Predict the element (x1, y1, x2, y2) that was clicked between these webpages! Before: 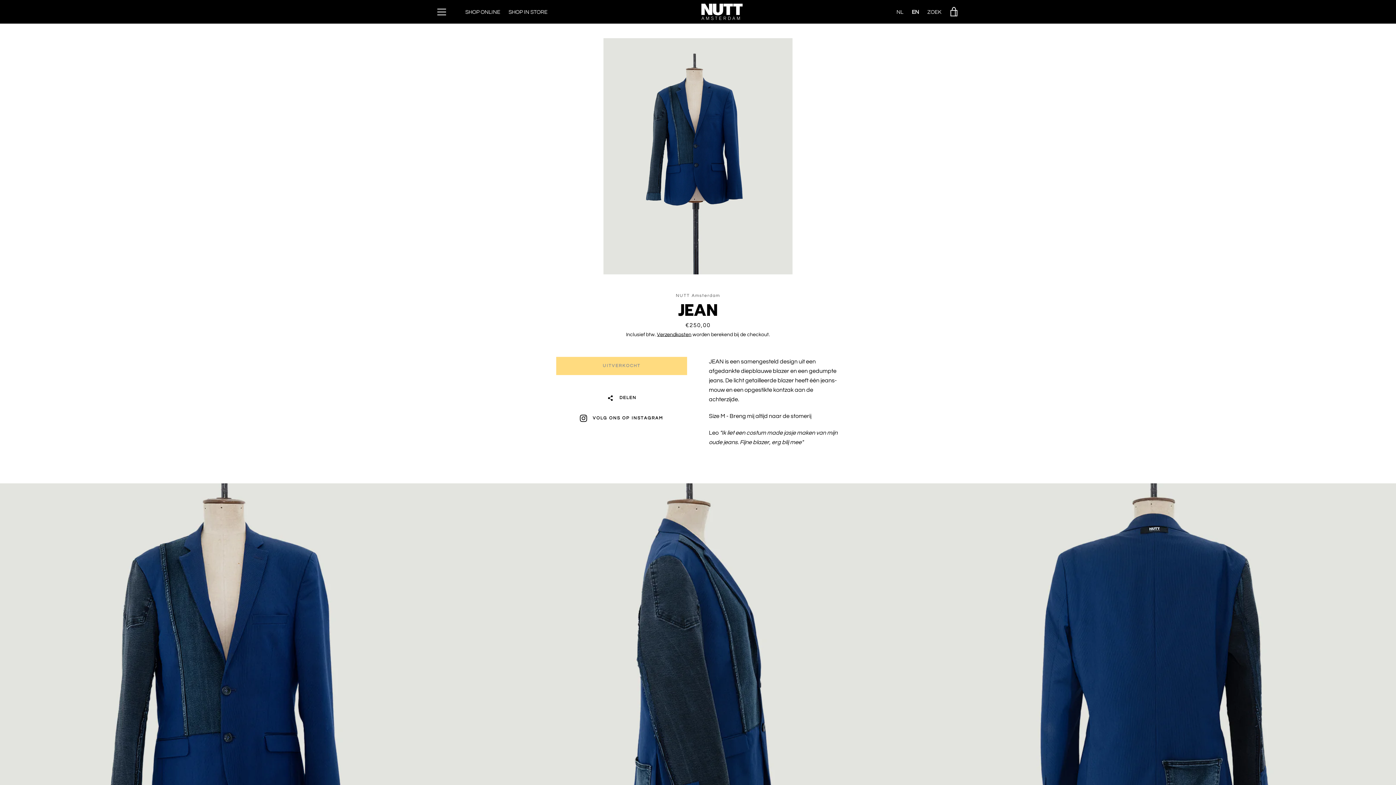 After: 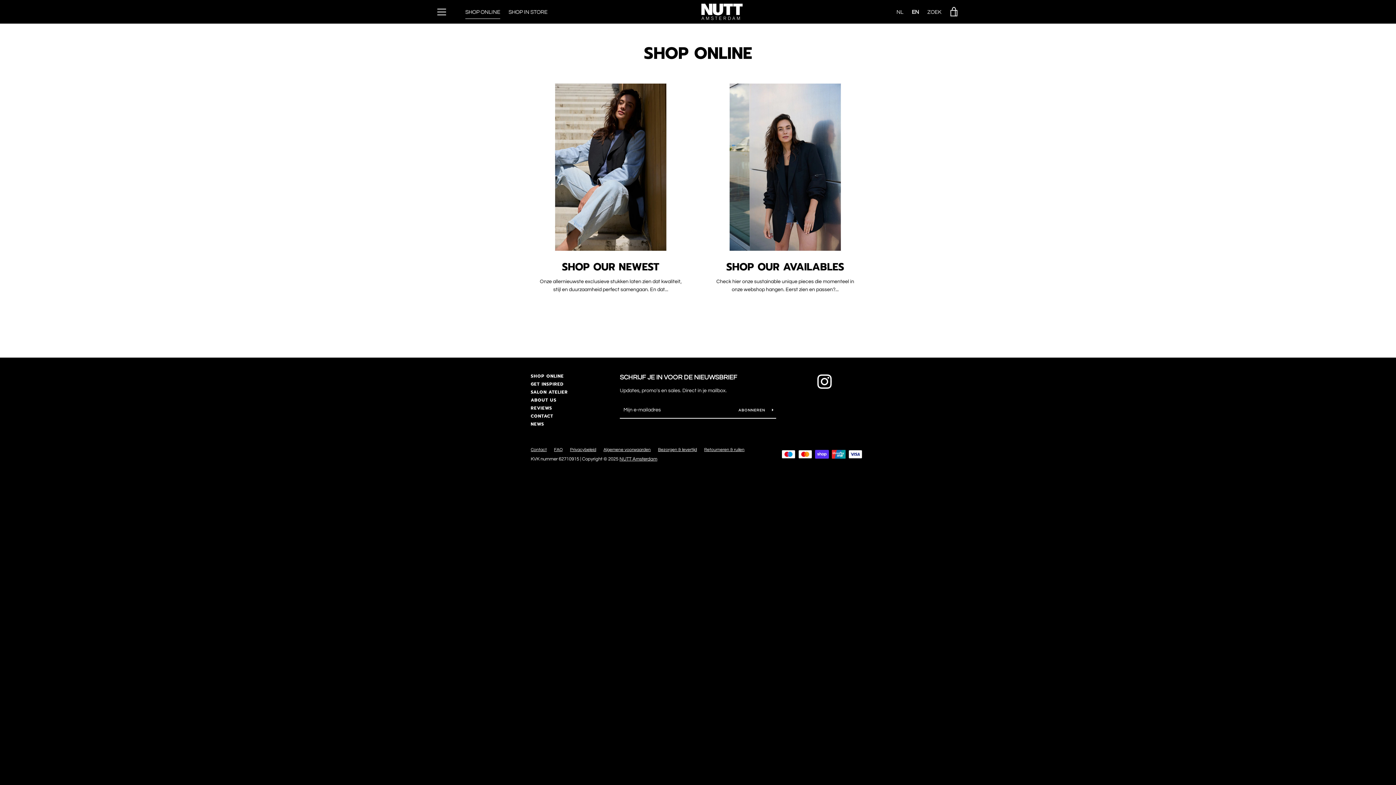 Action: label: SHOP ONLINE bbox: (465, 5, 500, 18)